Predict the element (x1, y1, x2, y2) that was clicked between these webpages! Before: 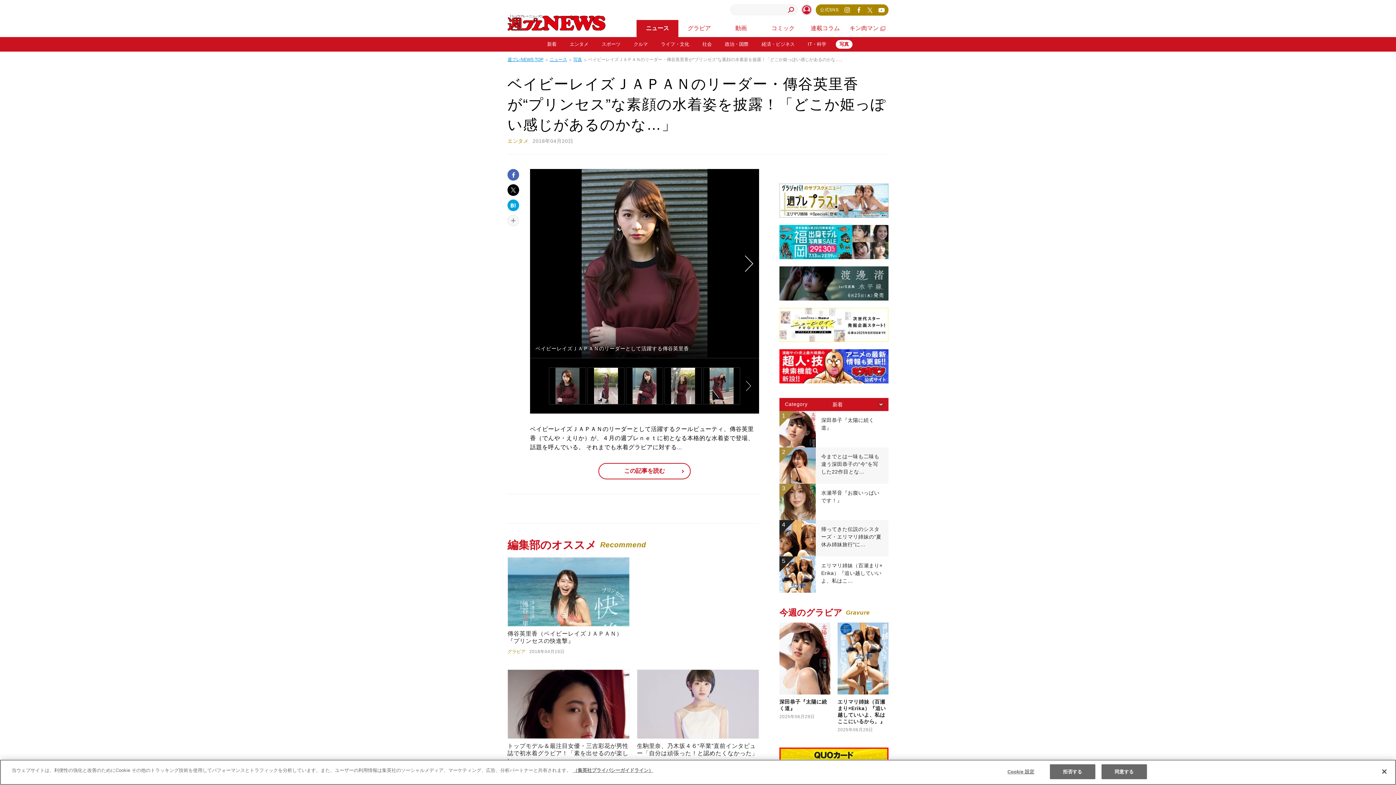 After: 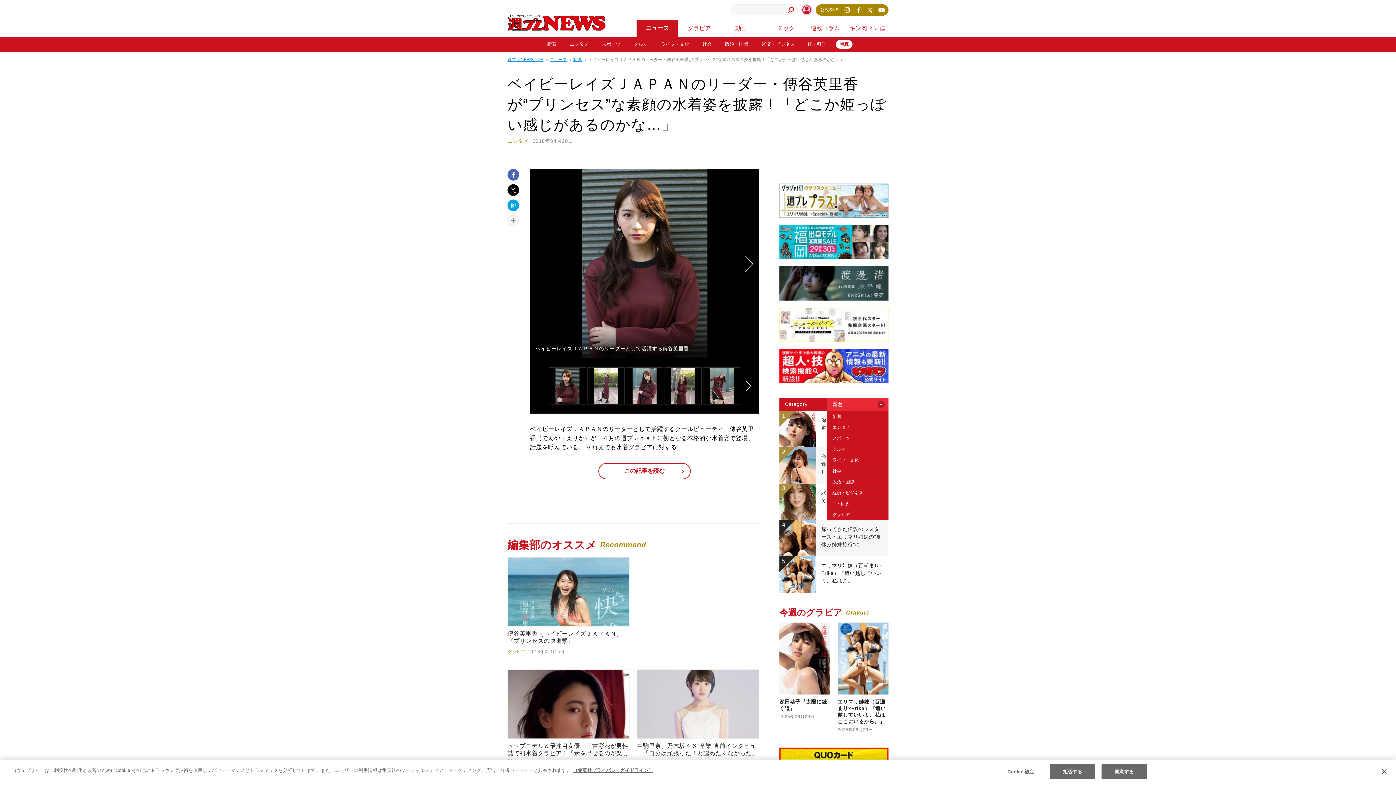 Action: bbox: (827, 398, 888, 411) label: 新着